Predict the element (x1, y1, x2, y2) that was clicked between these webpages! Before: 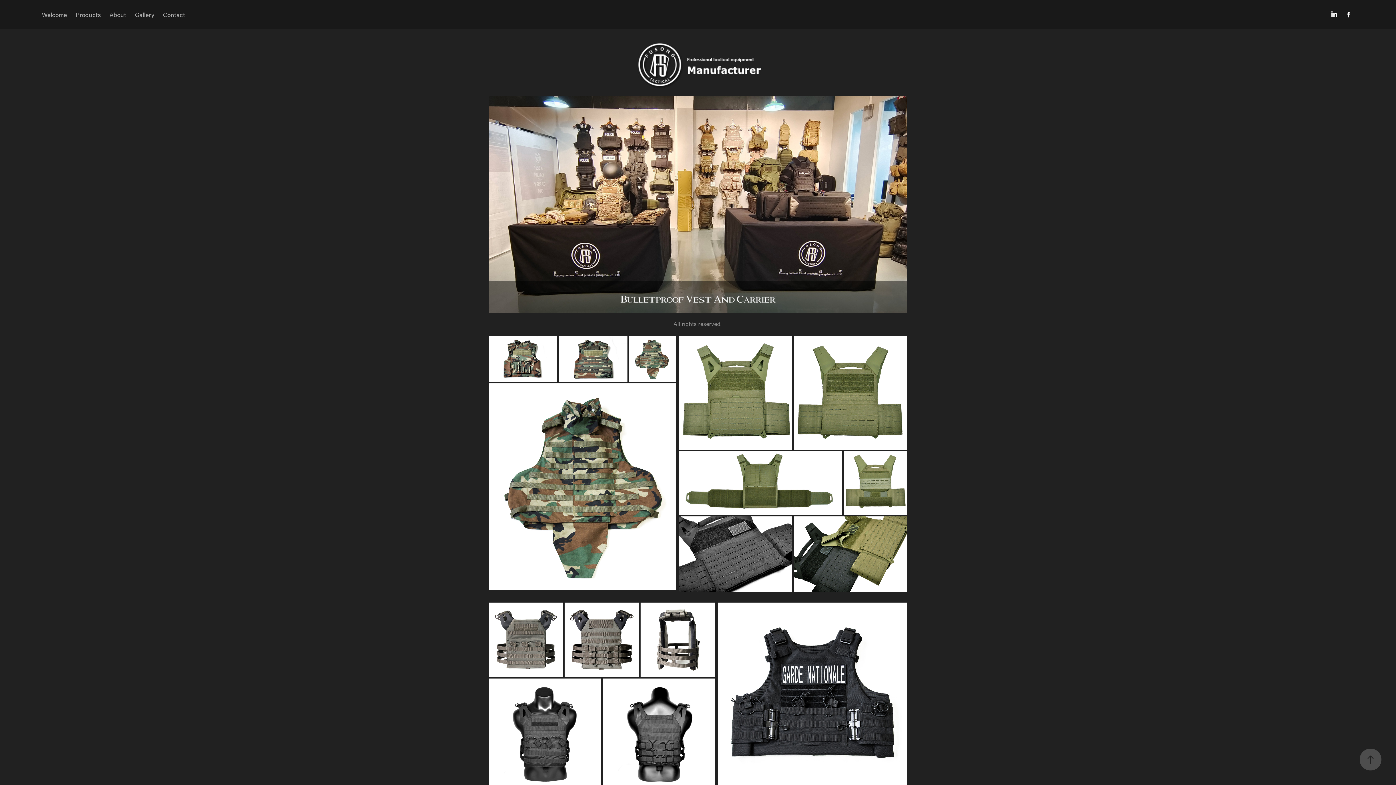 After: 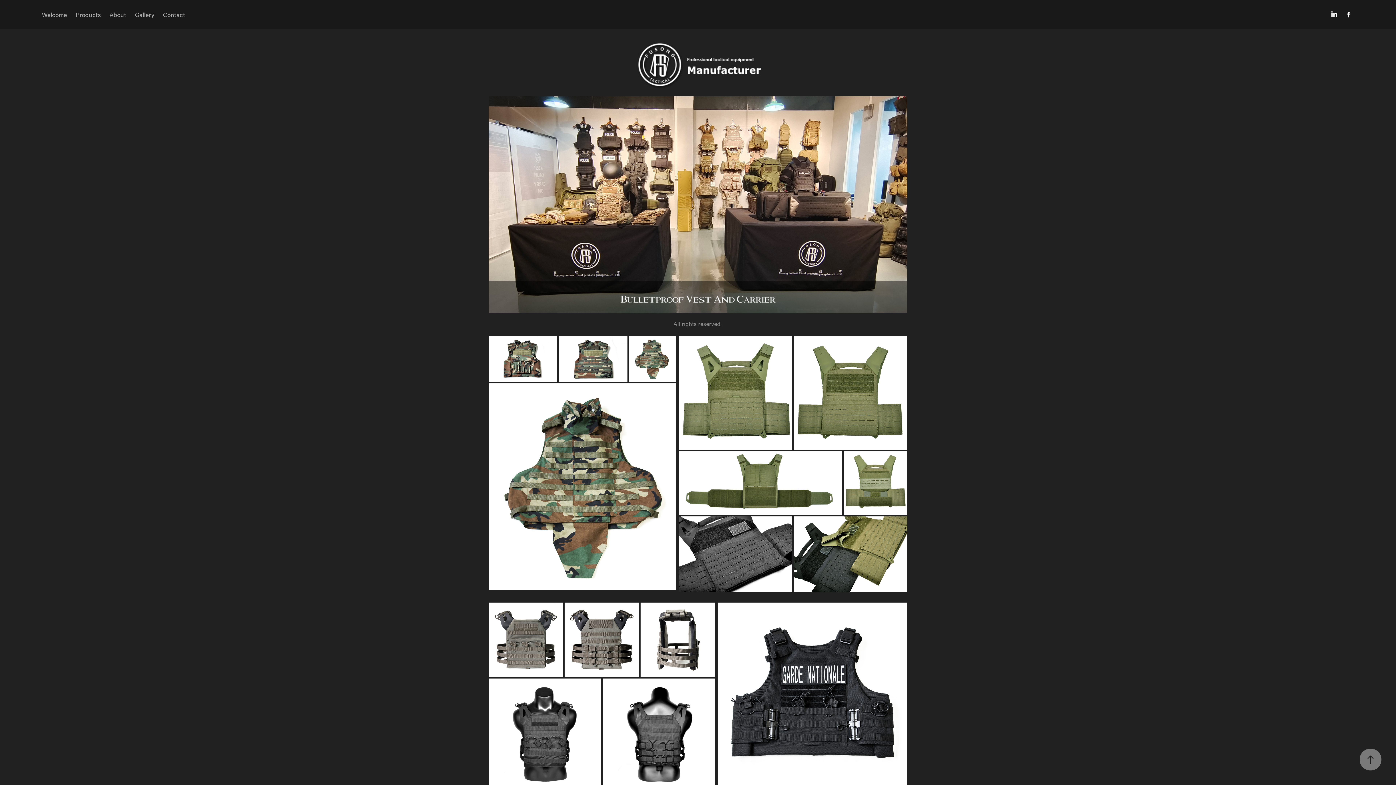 Action: bbox: (1360, 749, 1381, 770)